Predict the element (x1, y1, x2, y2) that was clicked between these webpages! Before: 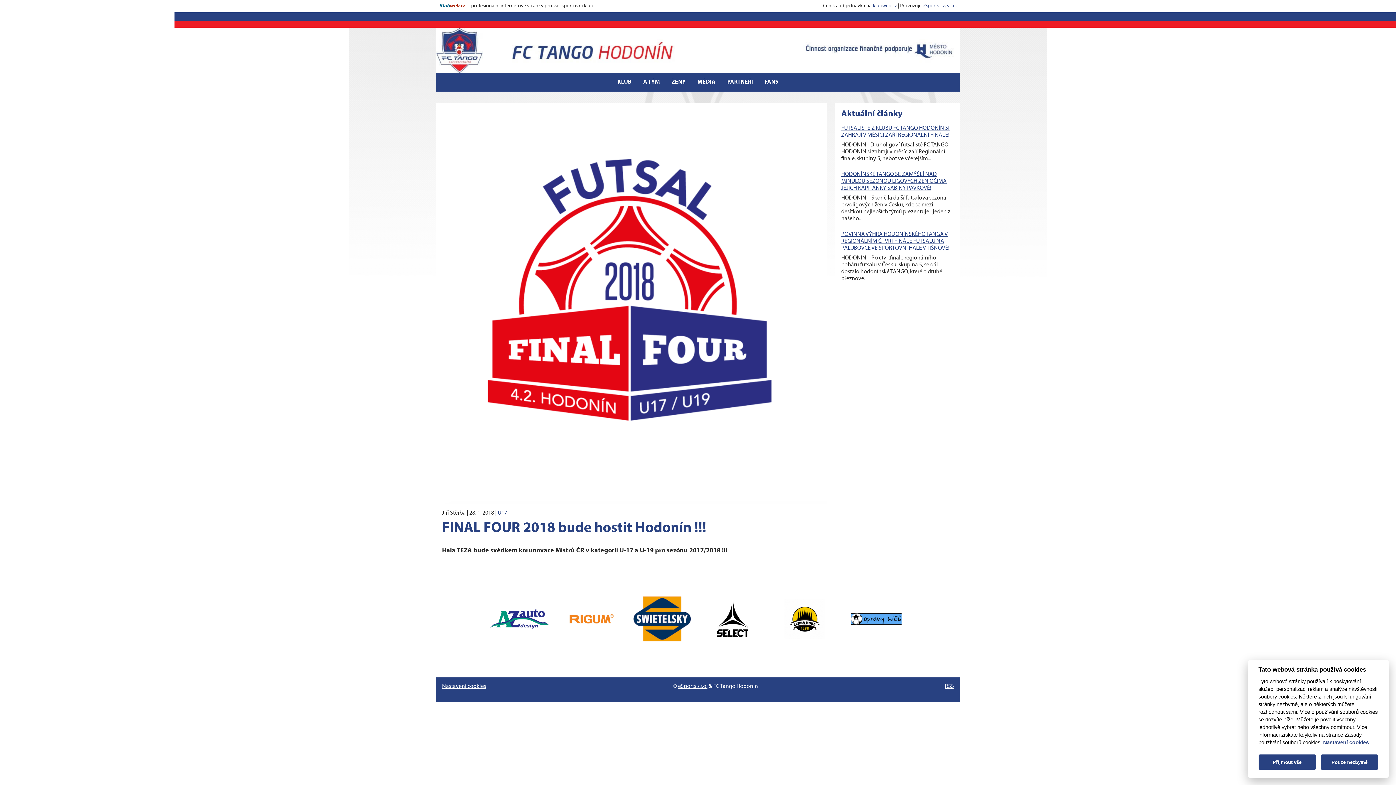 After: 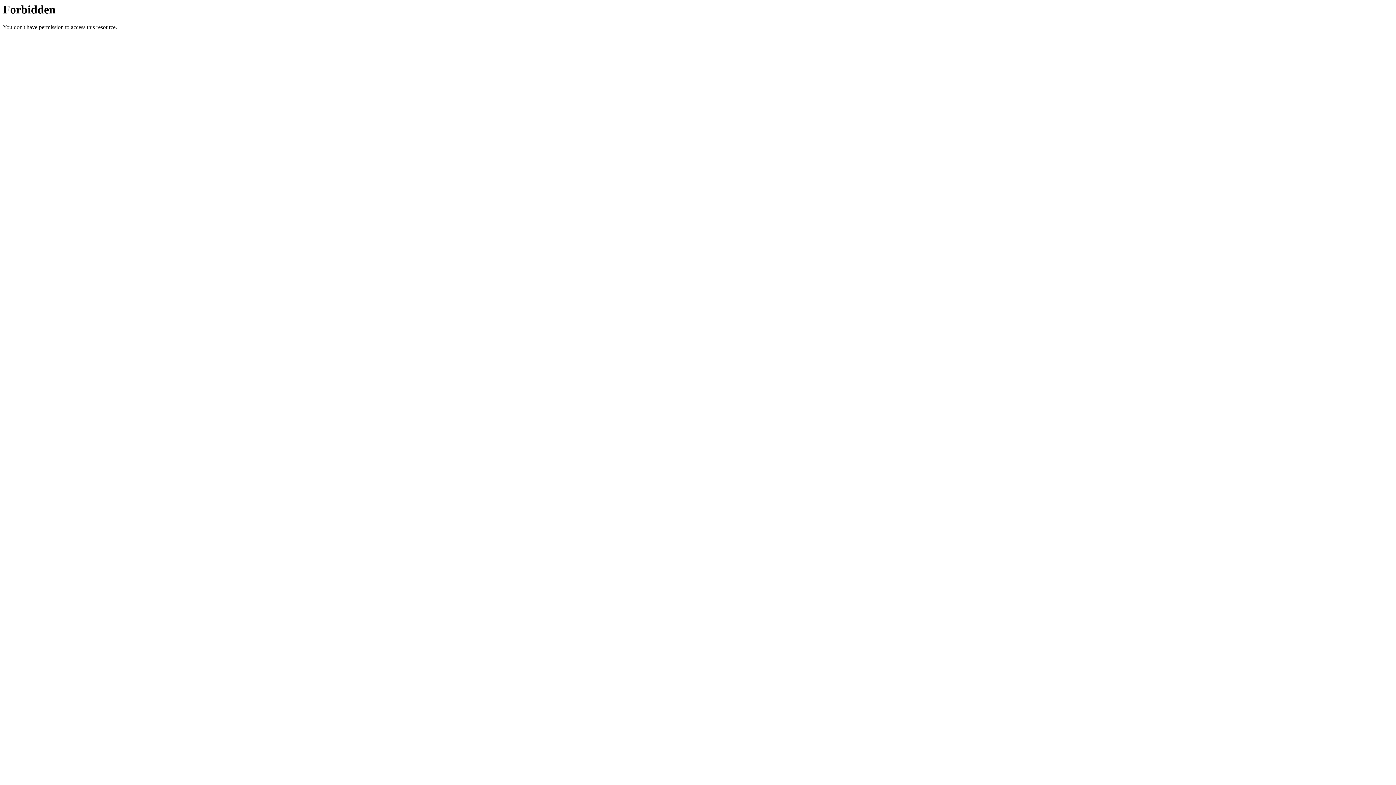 Action: bbox: (678, 683, 707, 689) label: eSports s.r.o.